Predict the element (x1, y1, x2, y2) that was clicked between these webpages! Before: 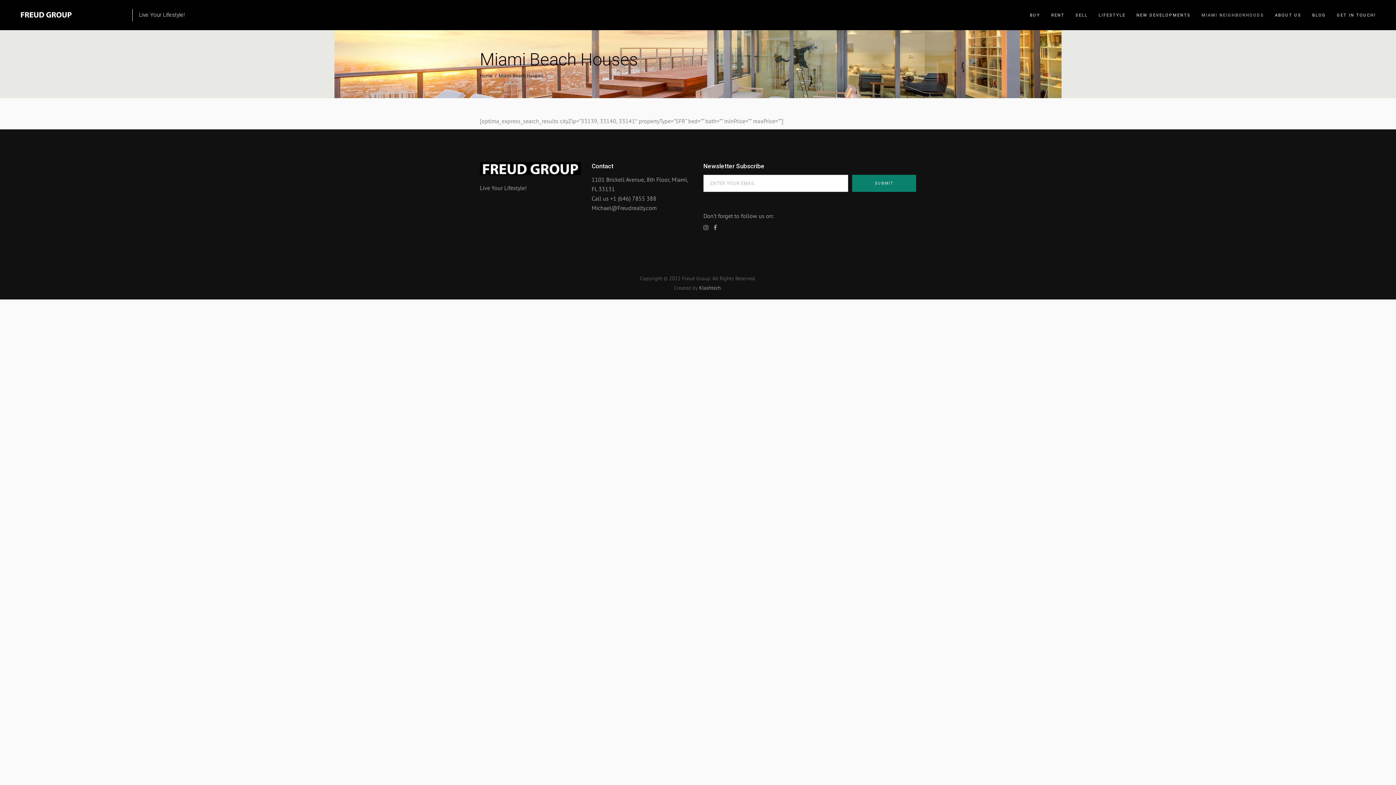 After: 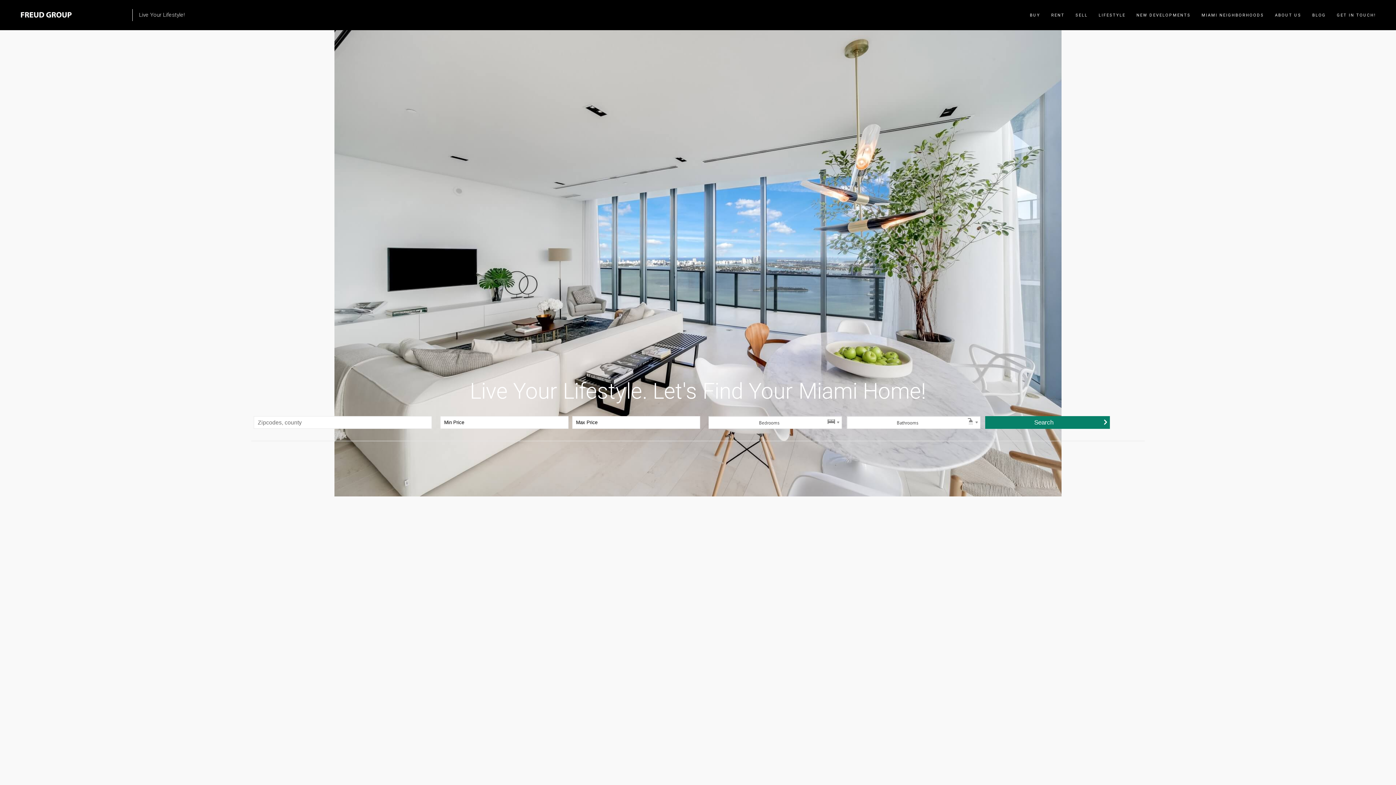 Action: label: Home bbox: (480, 73, 492, 79)